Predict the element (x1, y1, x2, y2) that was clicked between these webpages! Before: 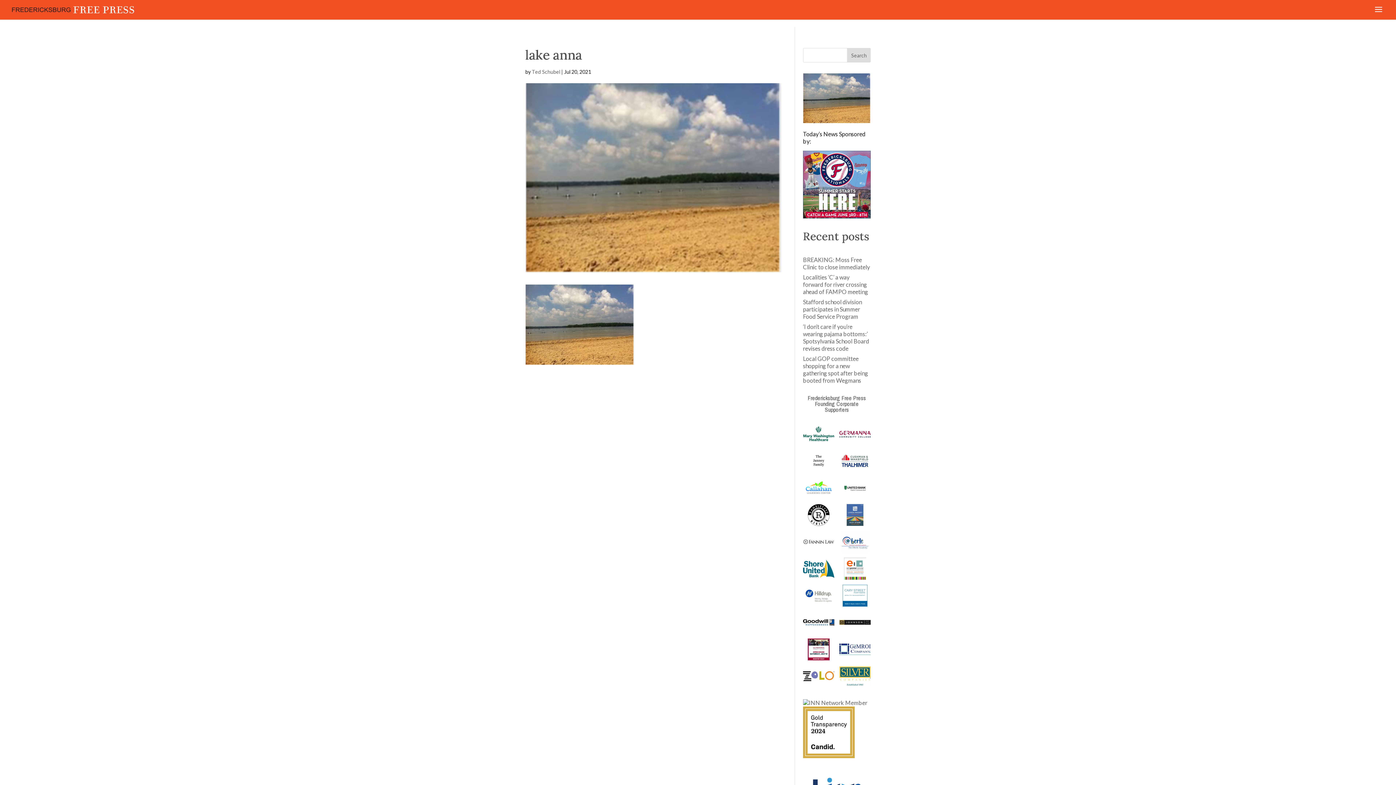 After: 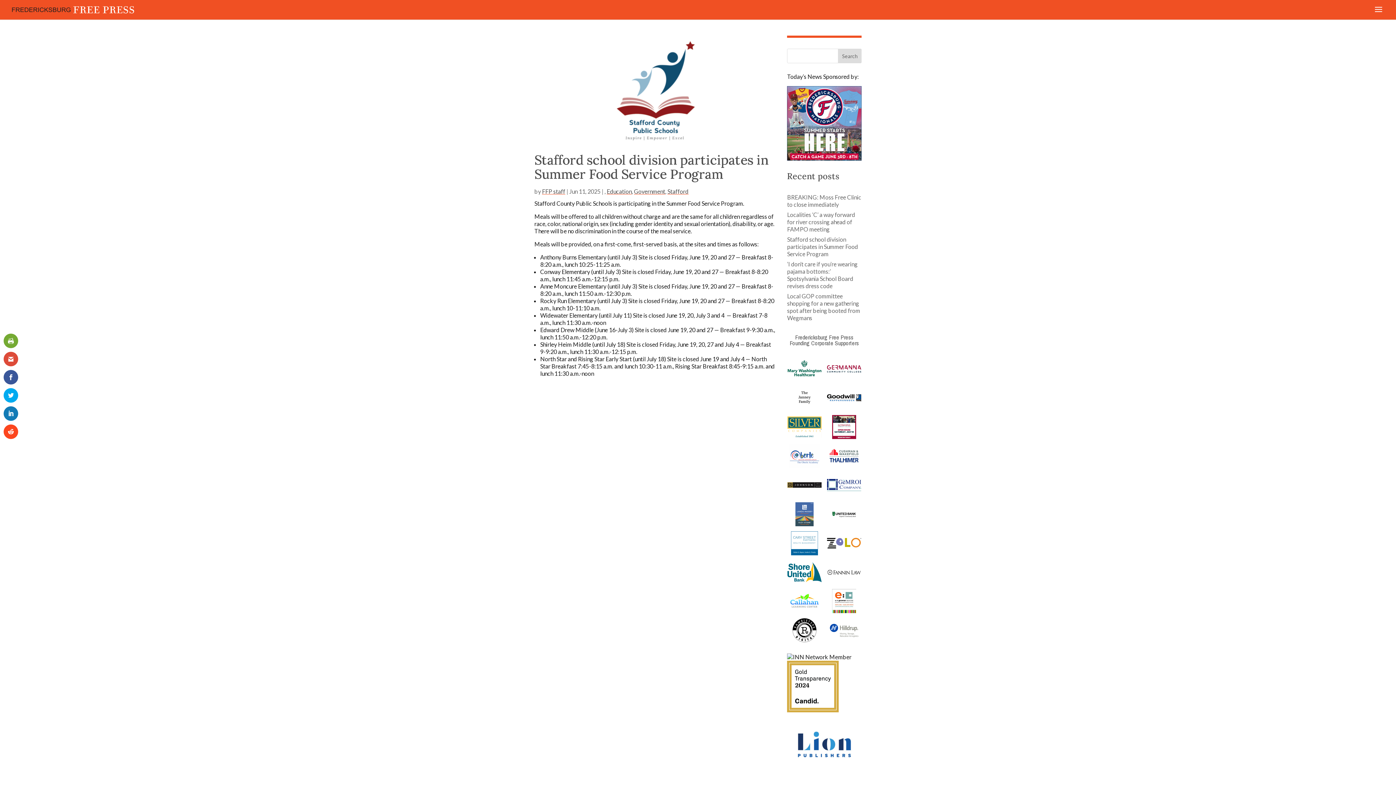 Action: bbox: (803, 298, 862, 320) label: Stafford school division participates in Summer Food Service Program